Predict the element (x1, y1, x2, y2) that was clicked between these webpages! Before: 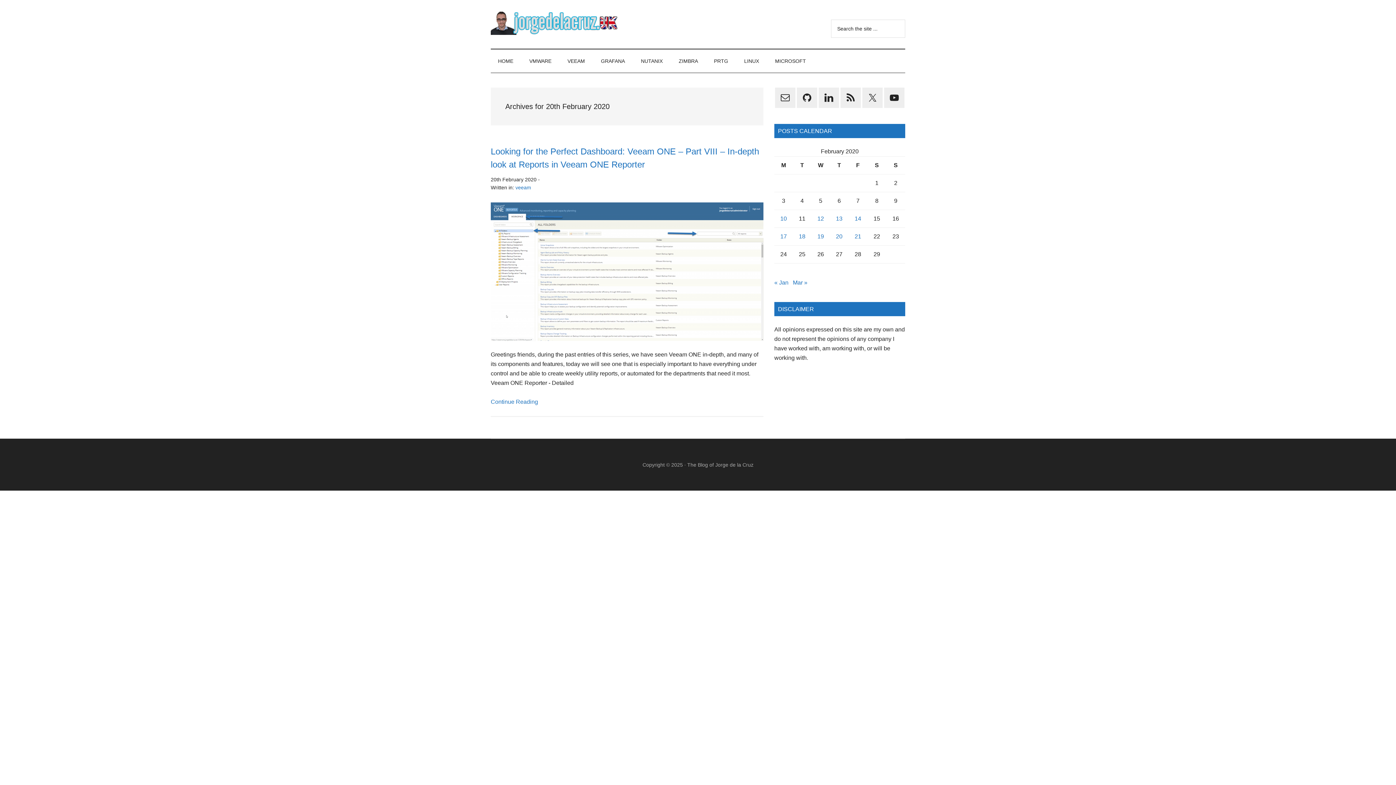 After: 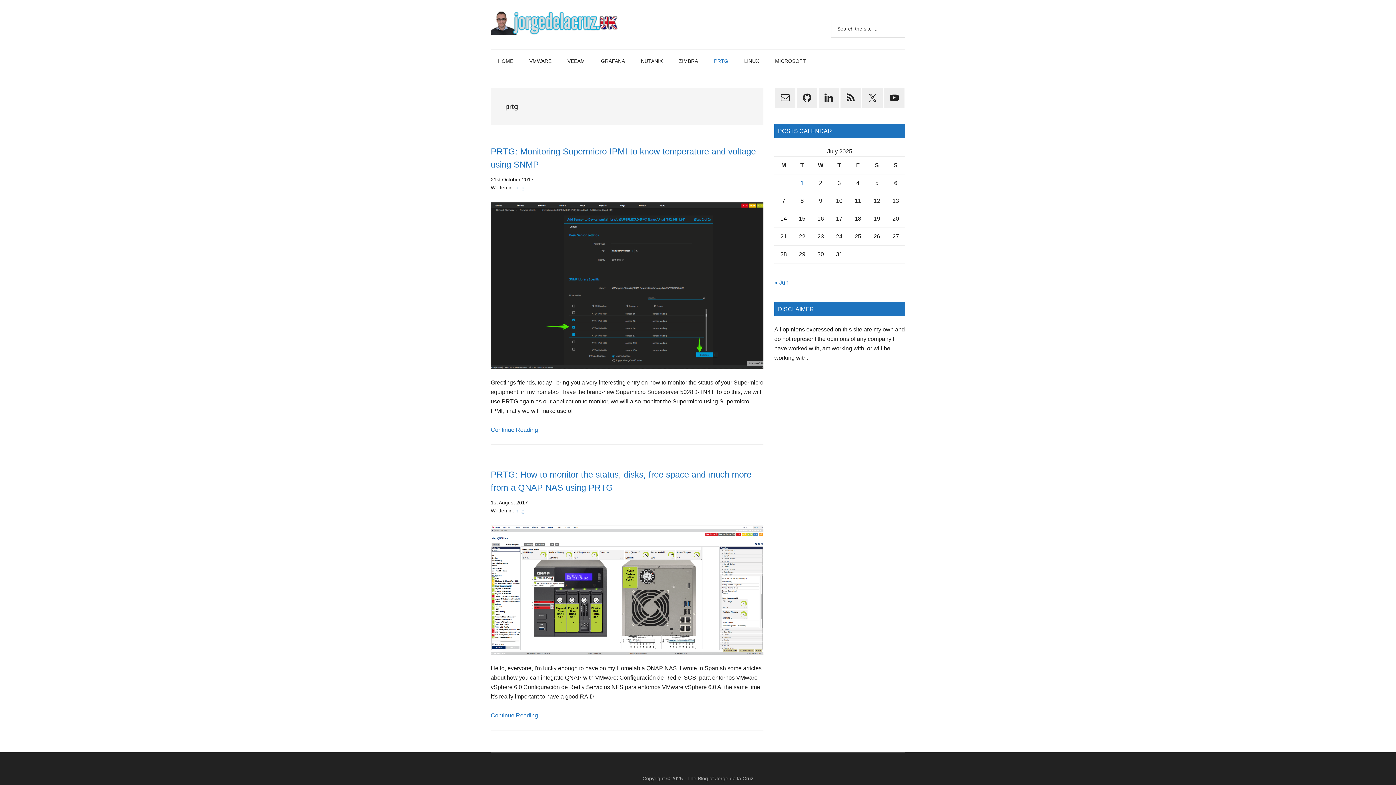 Action: label: PRTG bbox: (706, 49, 735, 72)